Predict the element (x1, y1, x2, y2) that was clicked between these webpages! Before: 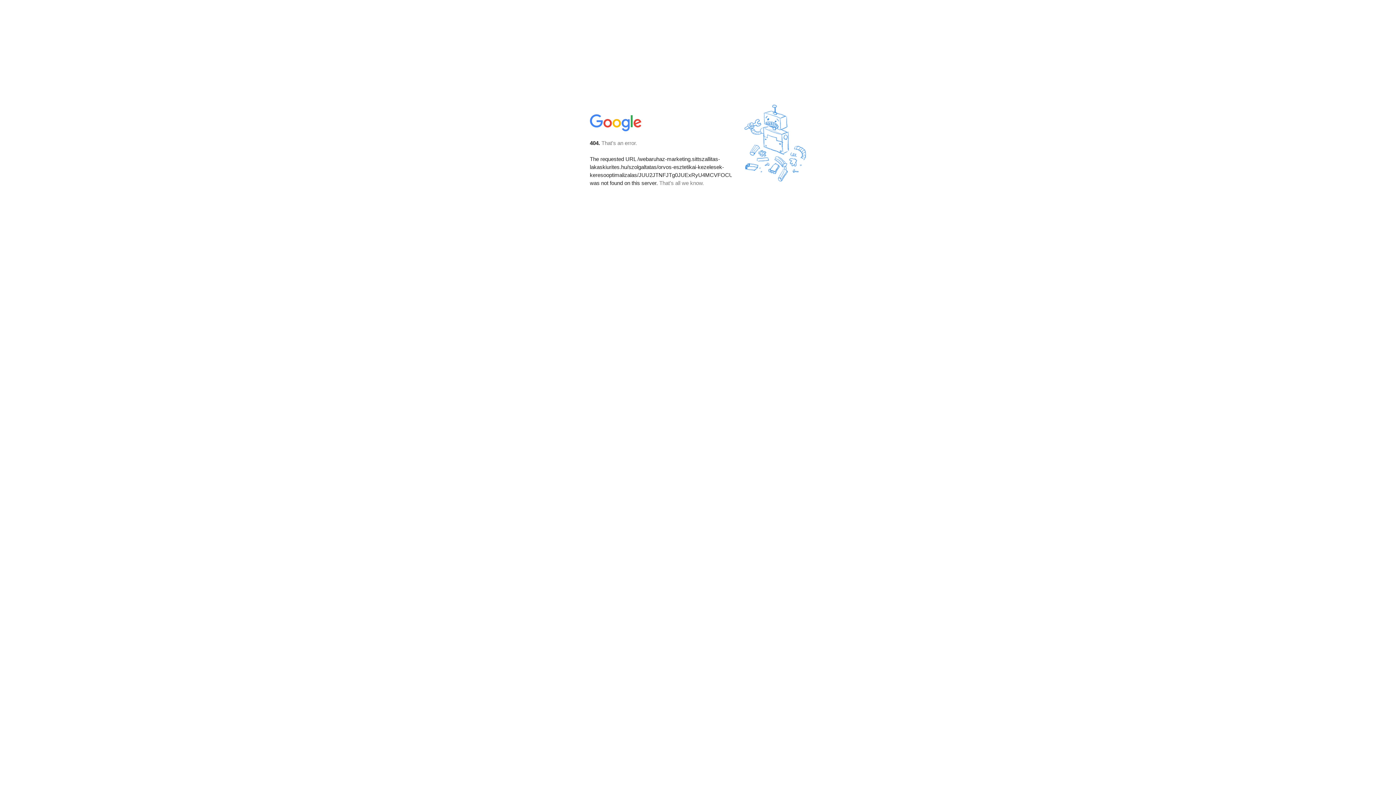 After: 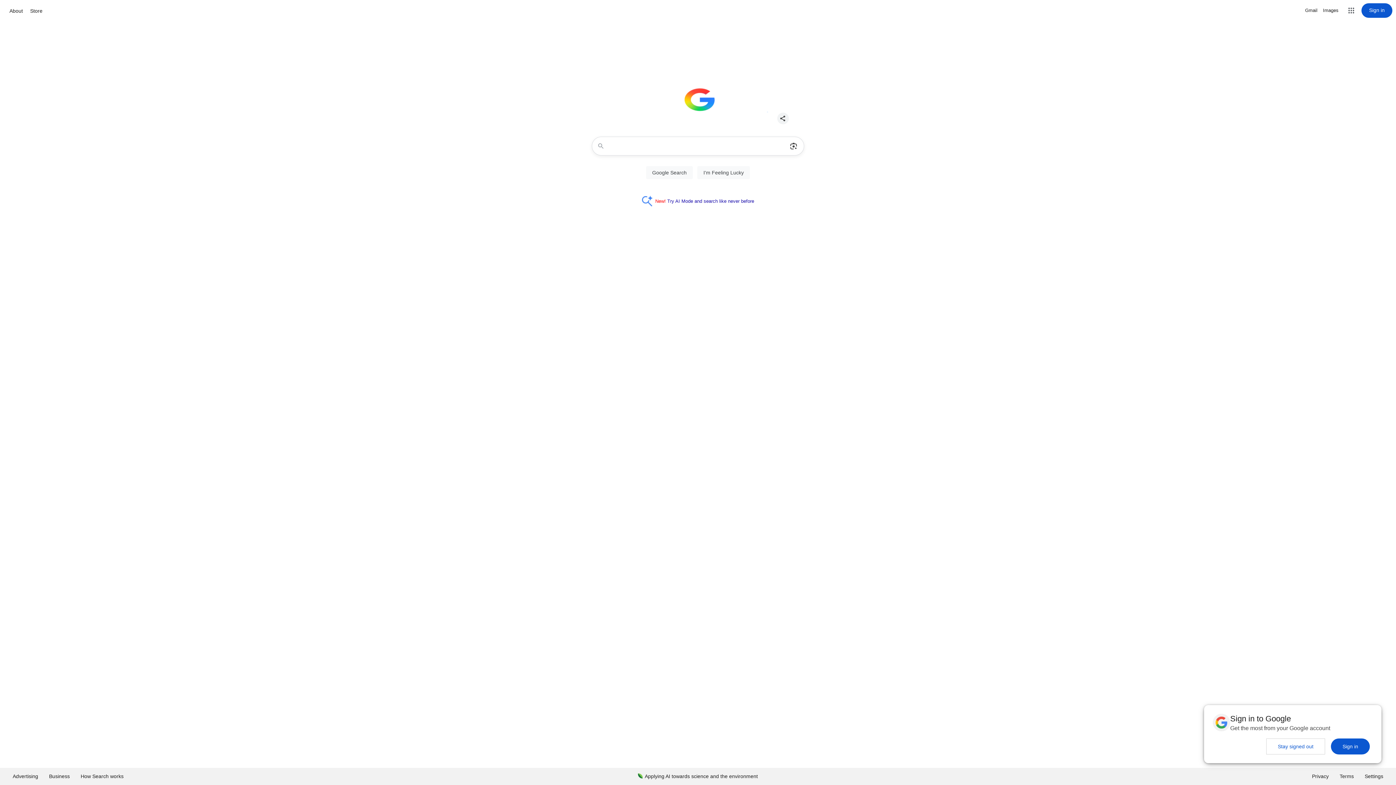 Action: bbox: (590, 127, 642, 134)